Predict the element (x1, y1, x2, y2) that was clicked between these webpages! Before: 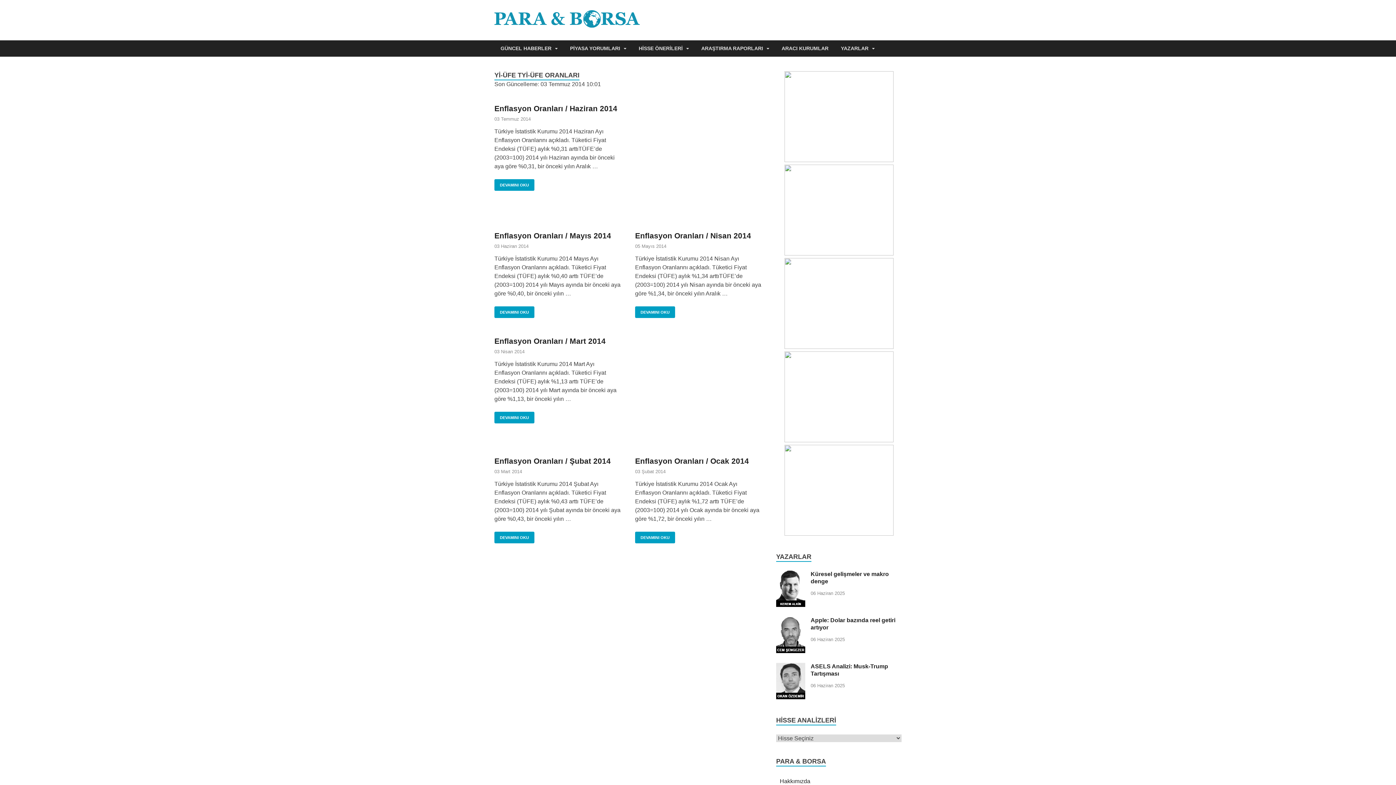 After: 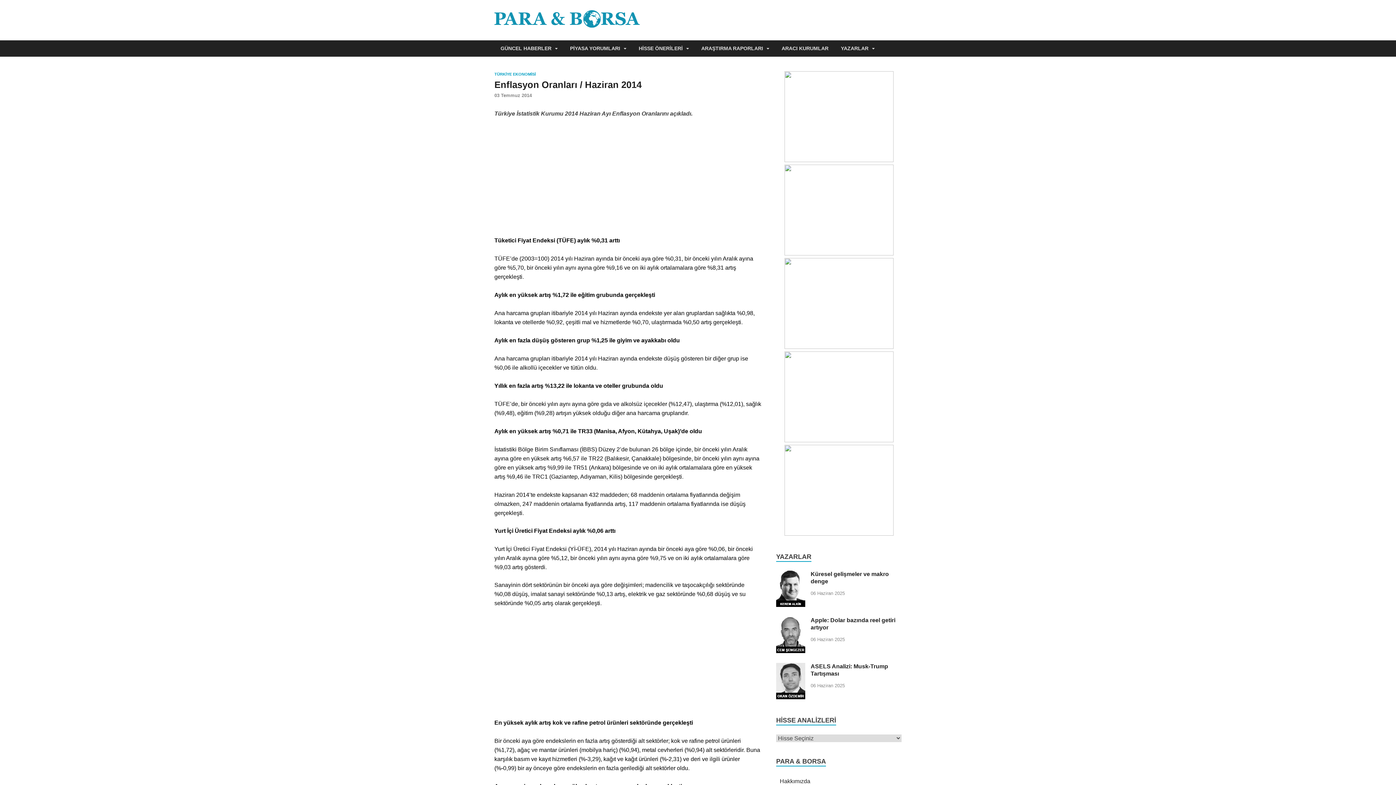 Action: bbox: (494, 179, 534, 190) label: DEVAMINI OKU